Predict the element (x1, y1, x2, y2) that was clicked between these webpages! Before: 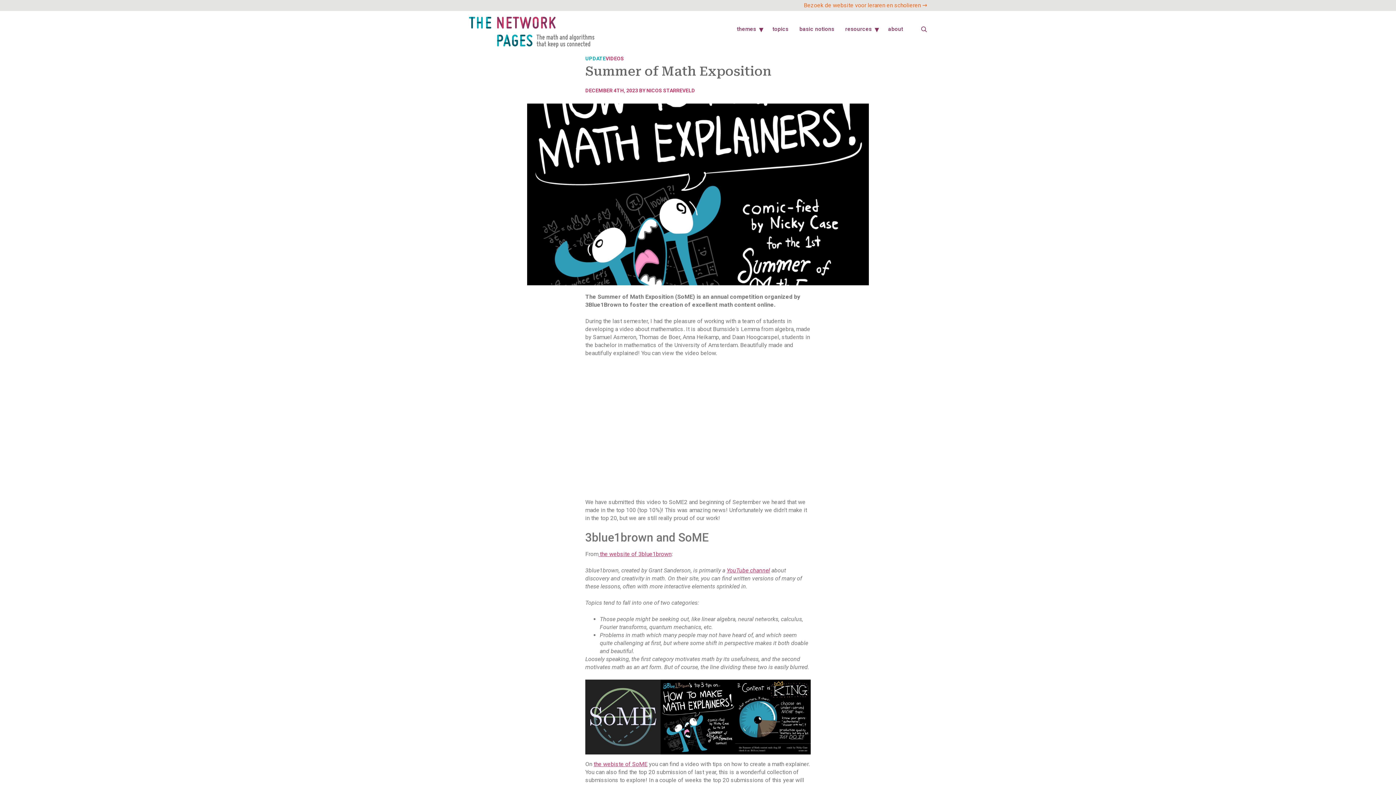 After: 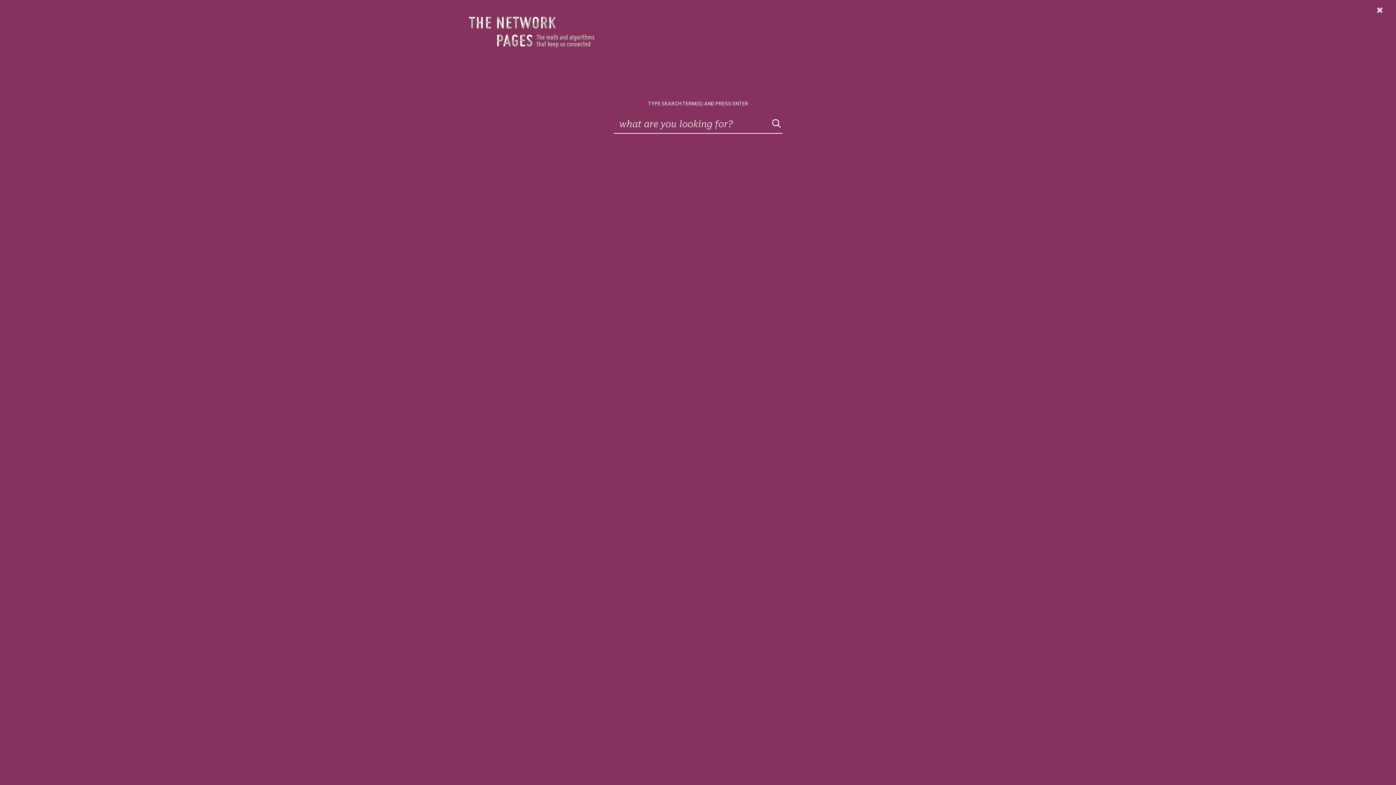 Action: bbox: (921, 26, 927, 32)